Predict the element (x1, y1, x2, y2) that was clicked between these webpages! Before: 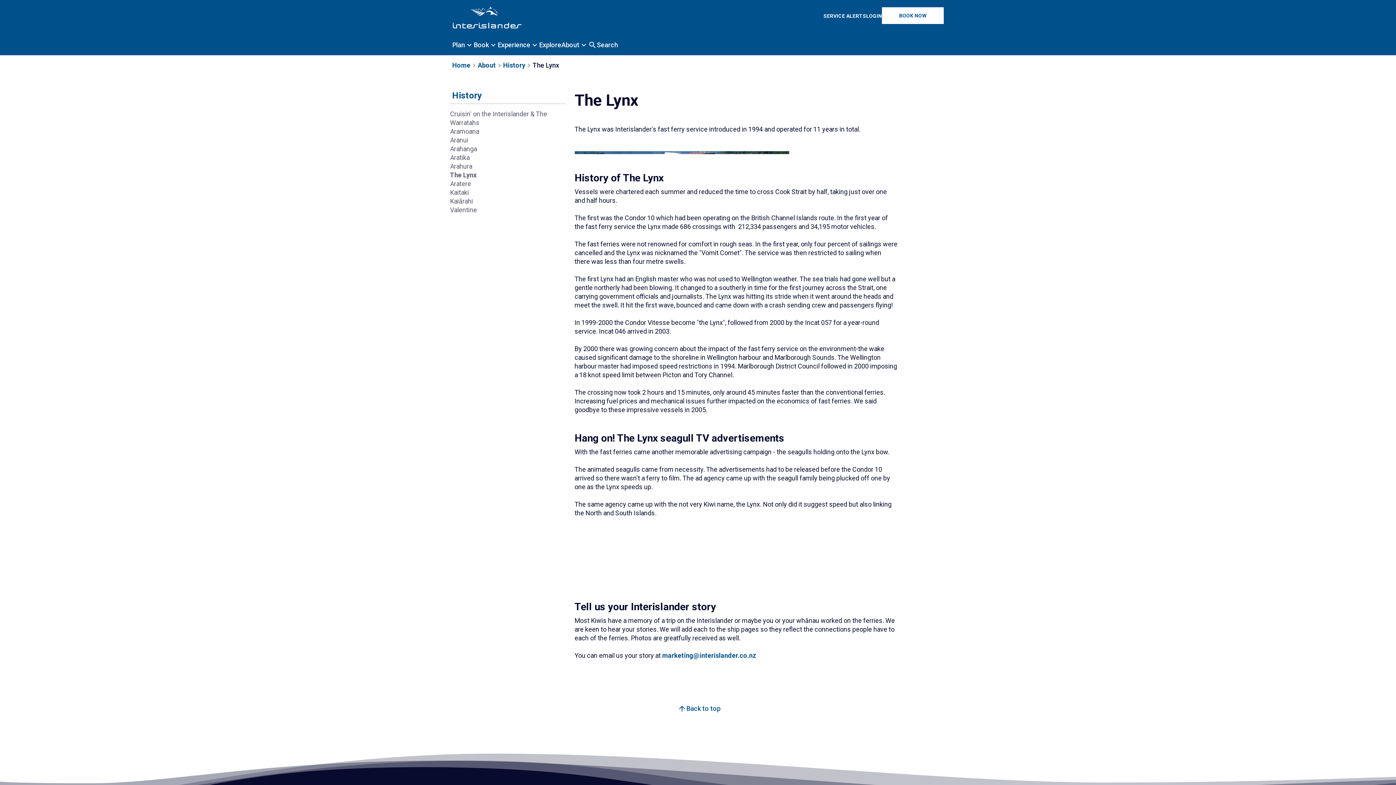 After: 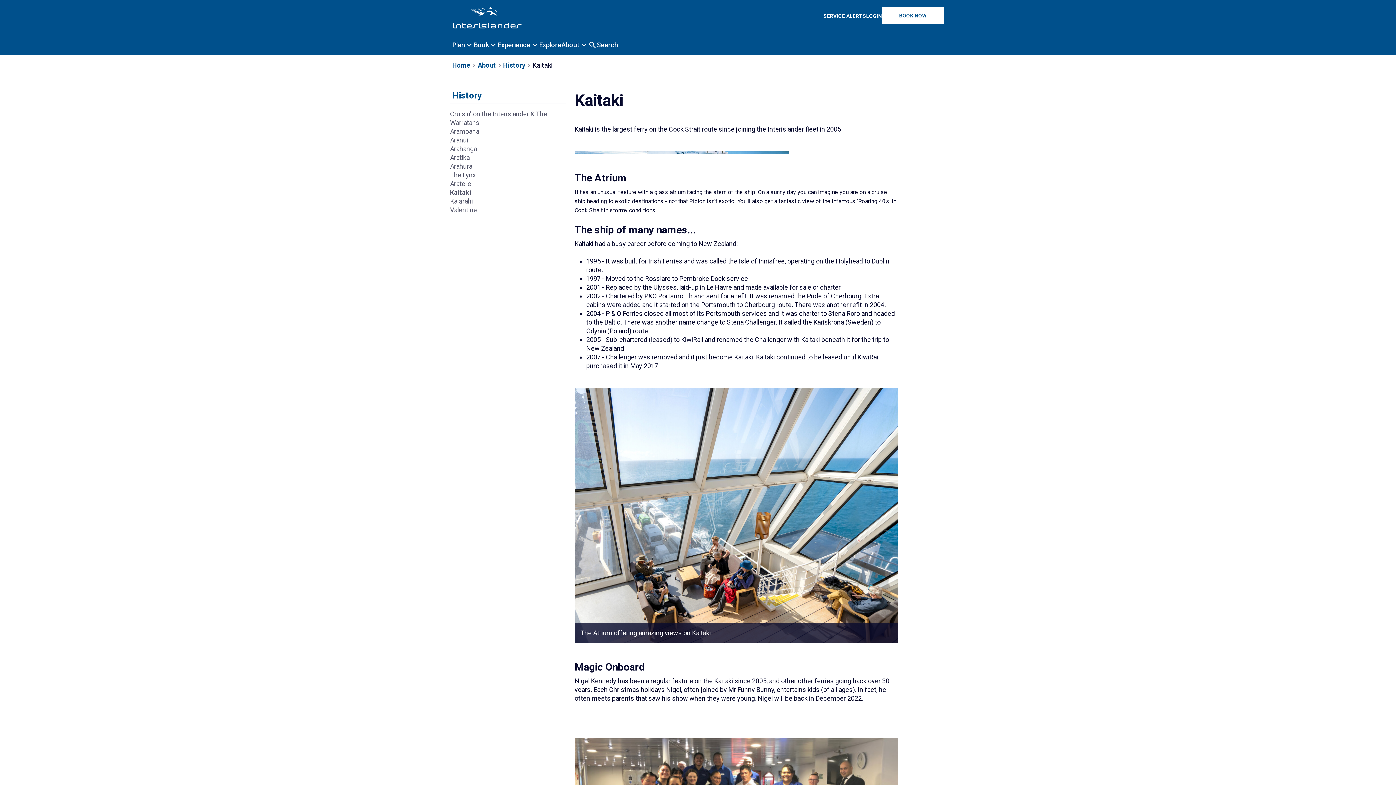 Action: label: Kaitaki bbox: (450, 188, 566, 197)